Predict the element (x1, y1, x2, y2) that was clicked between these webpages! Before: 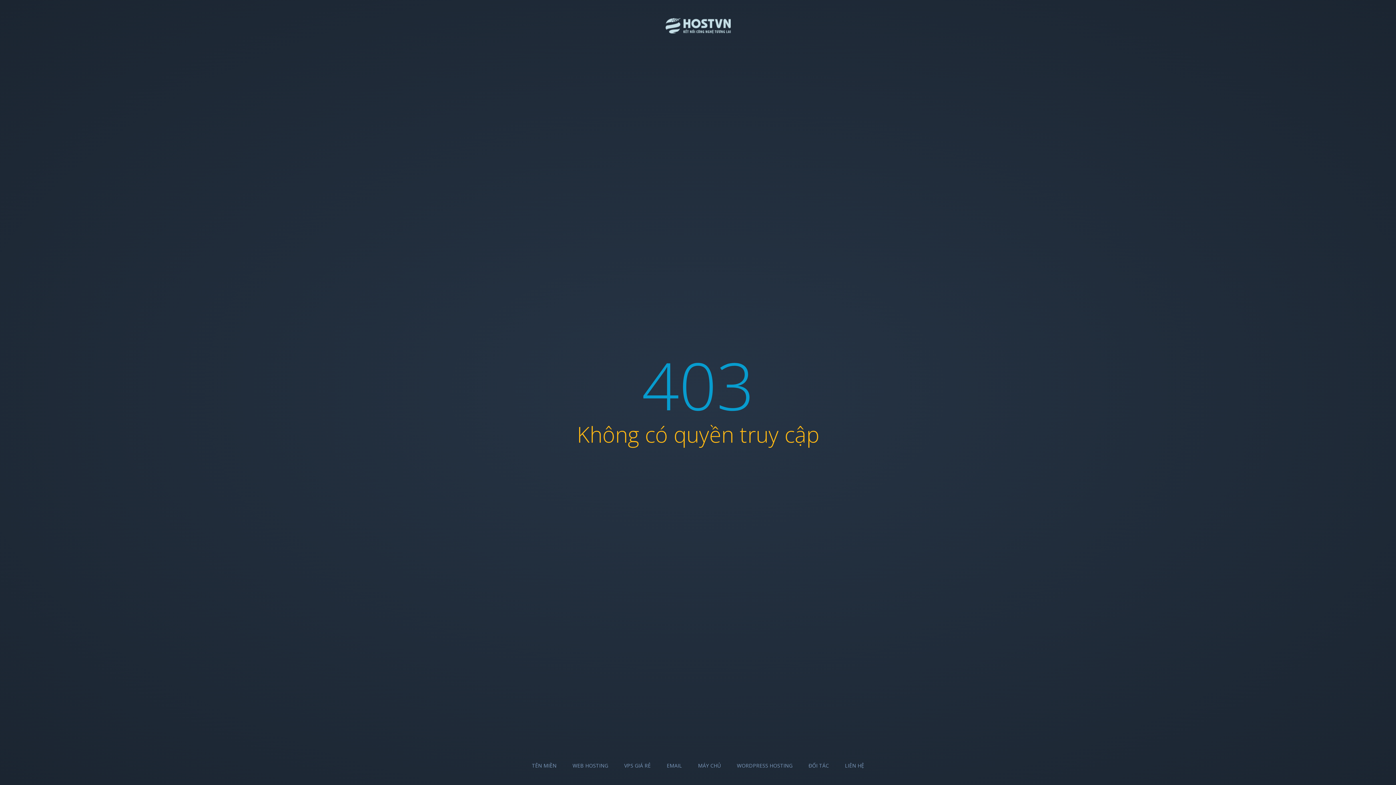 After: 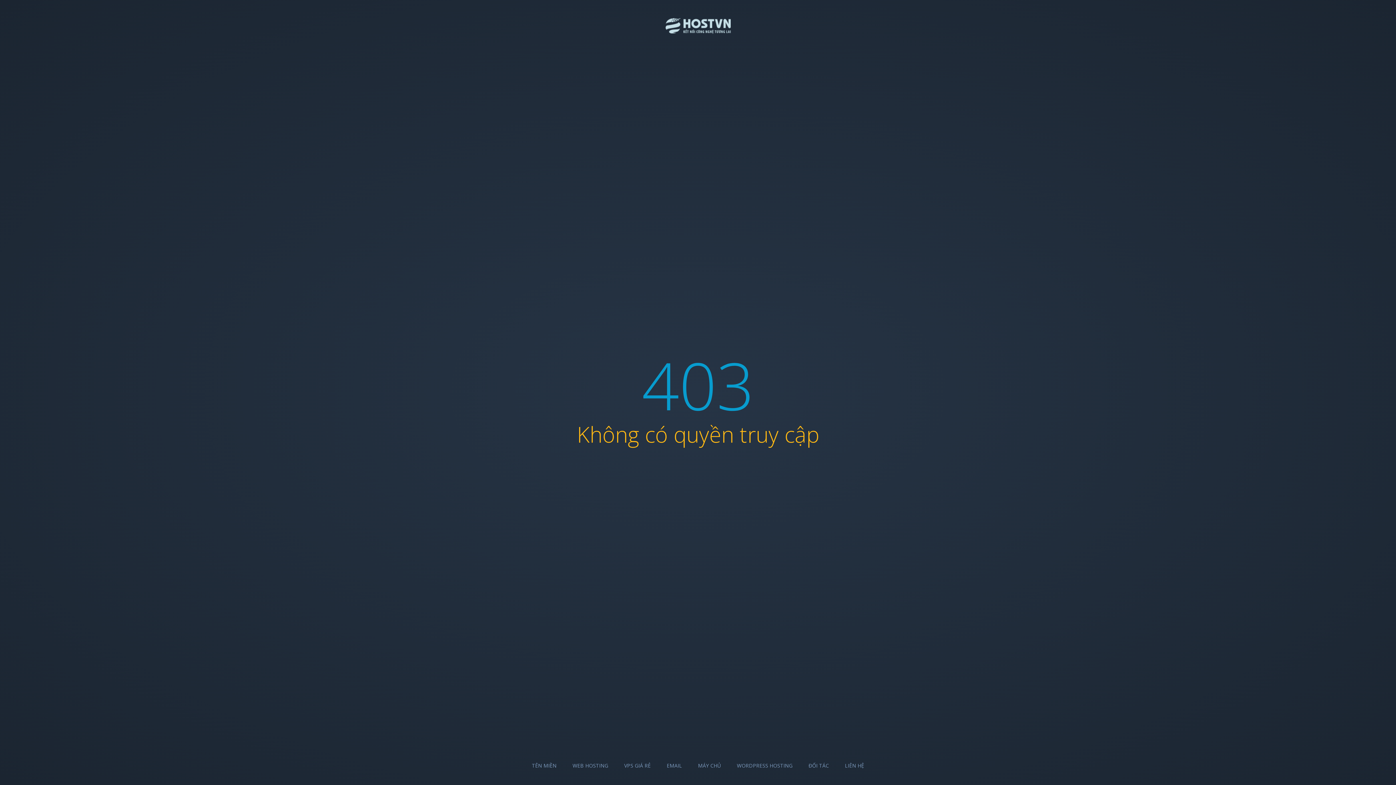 Action: bbox: (737, 762, 792, 769) label: WORDPRESS HOSTING